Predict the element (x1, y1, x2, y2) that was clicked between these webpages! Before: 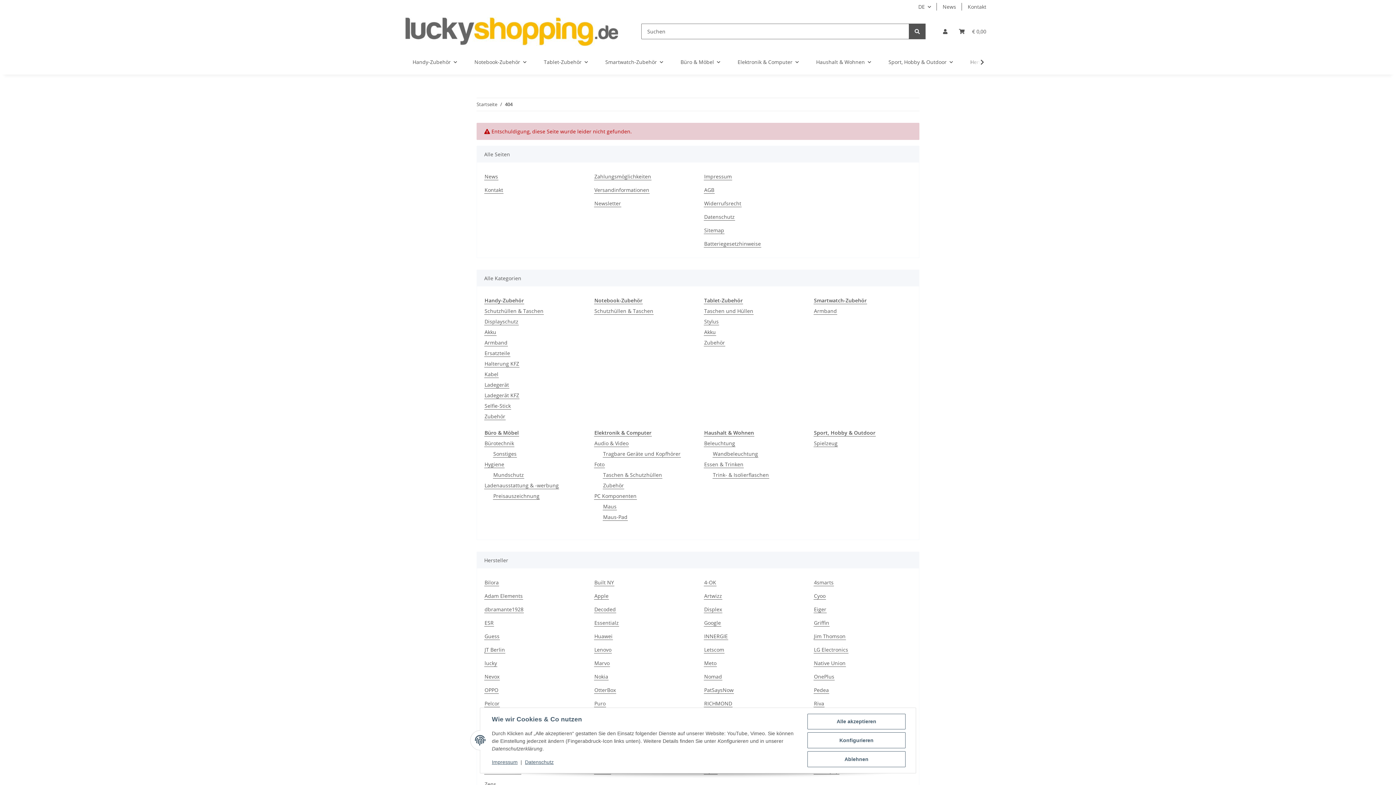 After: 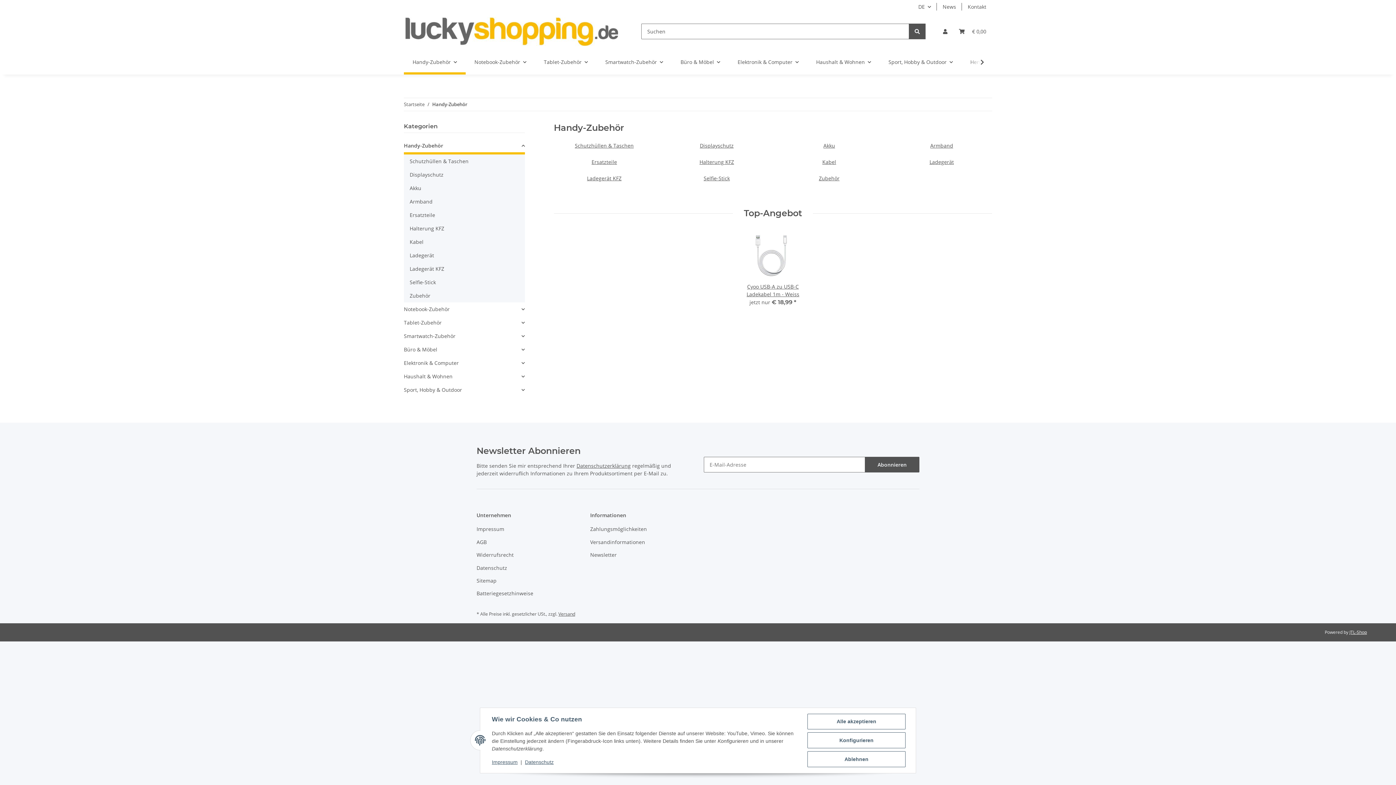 Action: label: Handy-Zubehör bbox: (404, 49, 465, 74)